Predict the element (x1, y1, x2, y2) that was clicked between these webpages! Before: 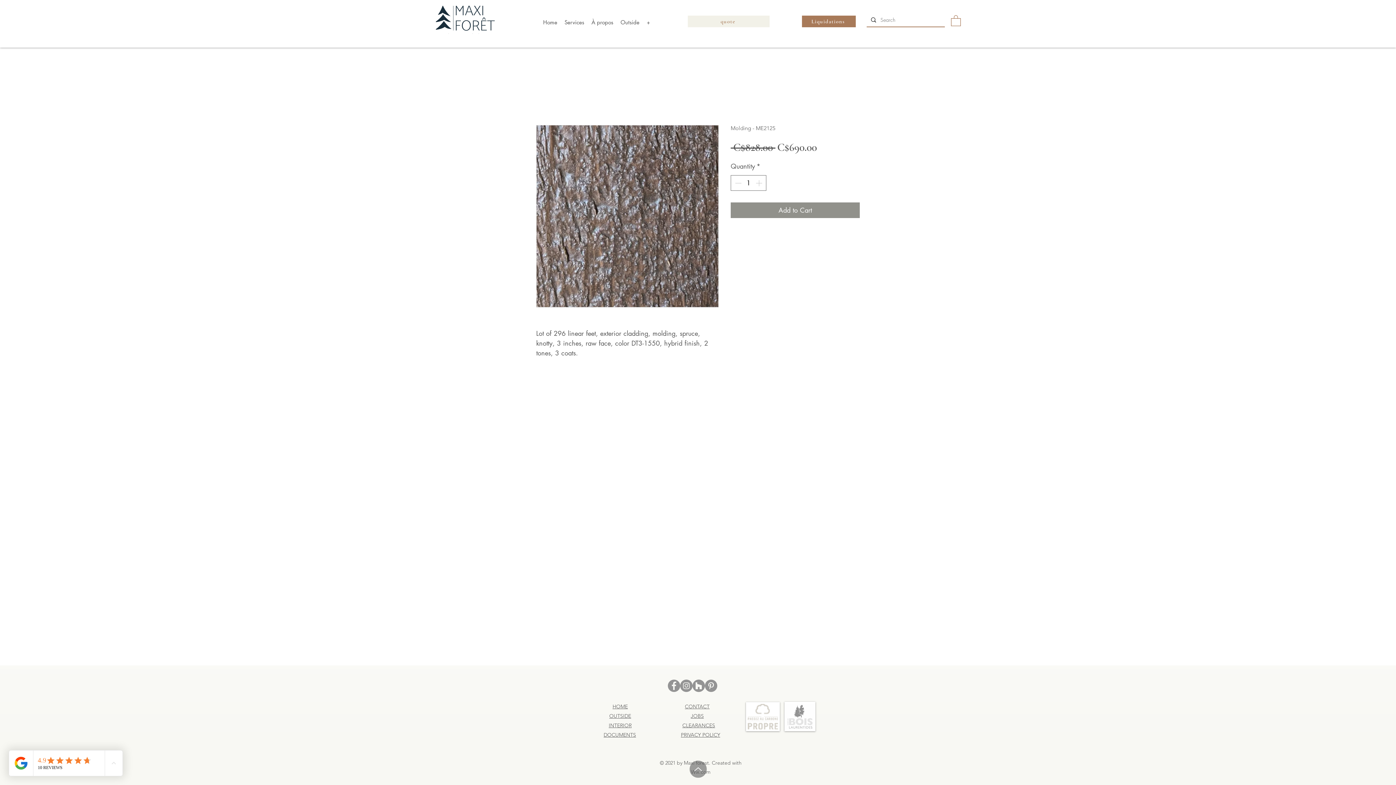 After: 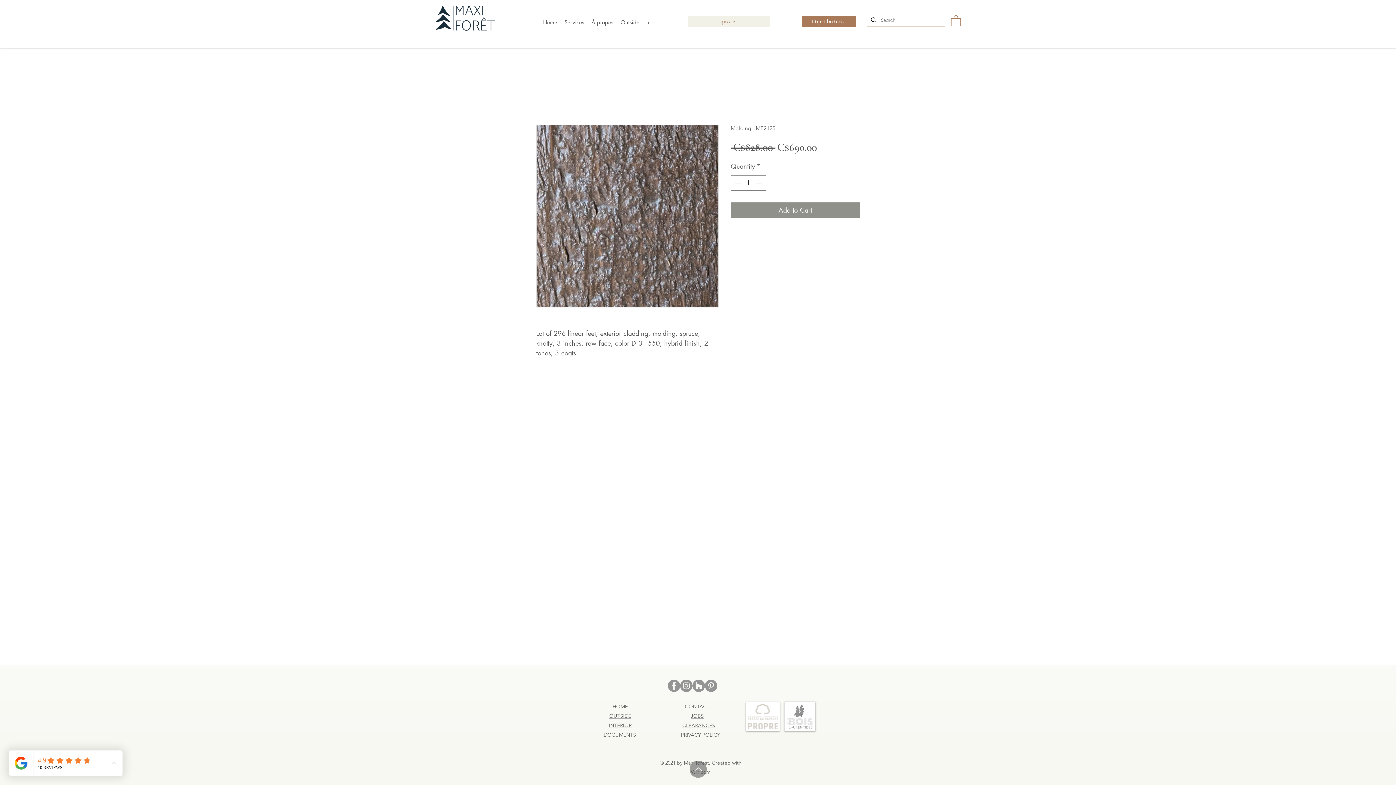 Action: bbox: (705, 680, 717, 692) label: Pinterest - Gris Cercle